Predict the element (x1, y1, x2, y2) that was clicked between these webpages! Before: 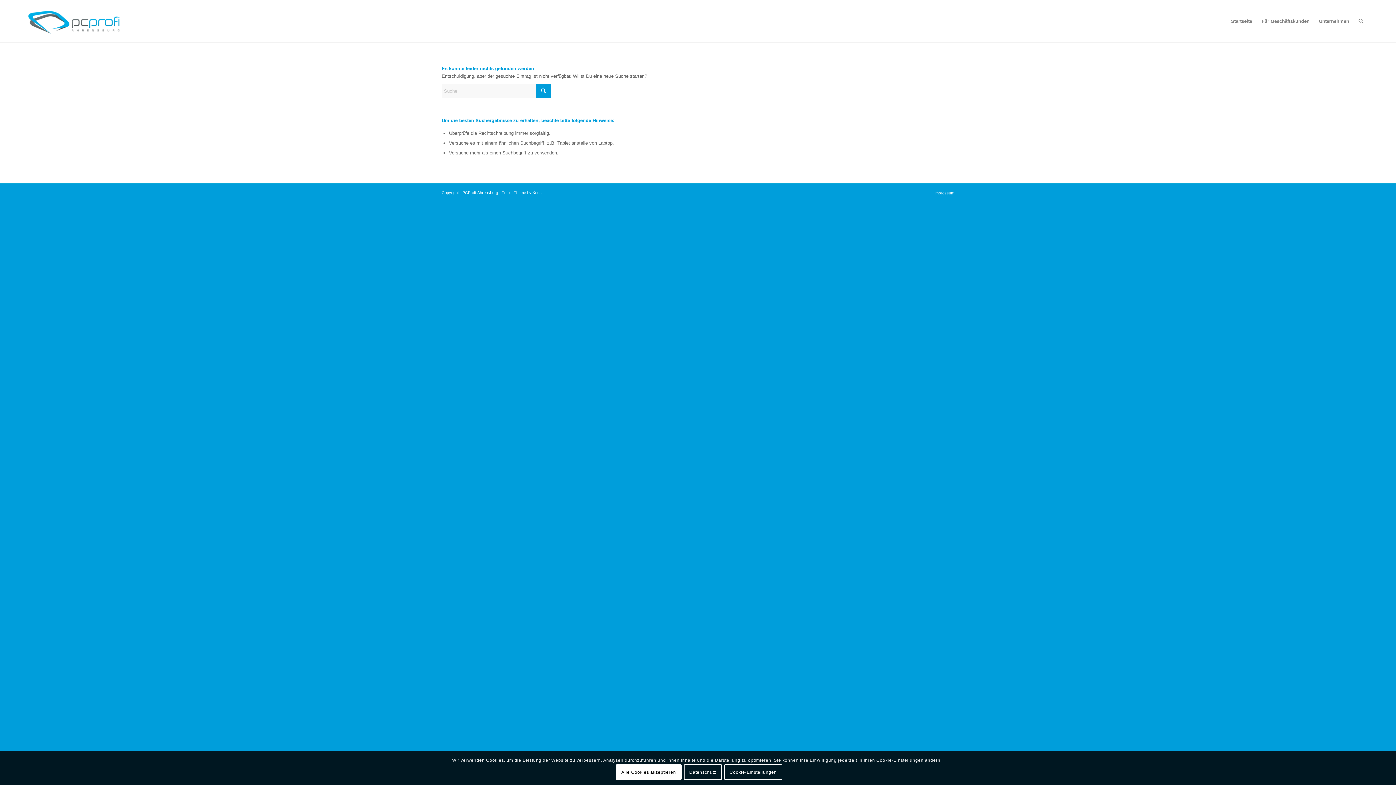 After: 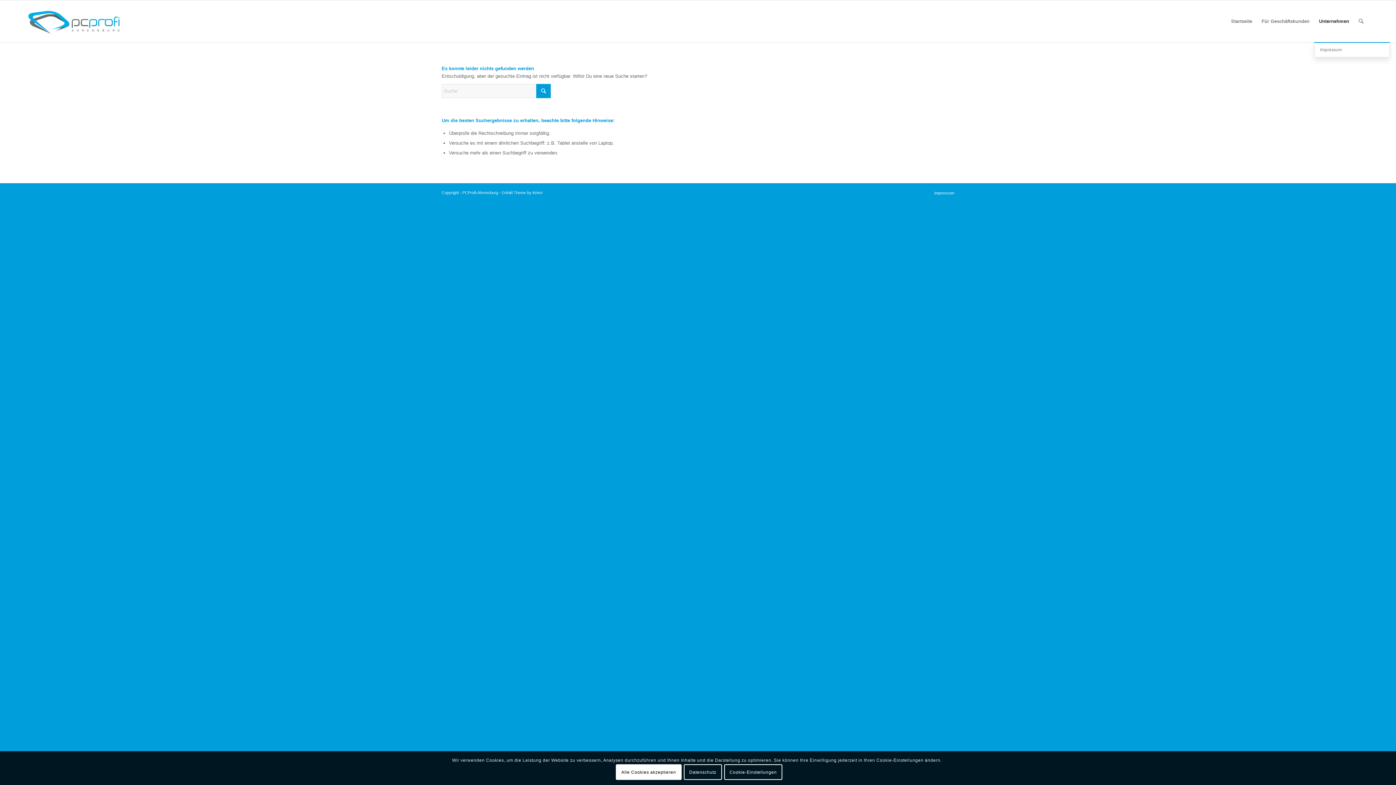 Action: bbox: (1314, 0, 1354, 42) label: Unternehmen